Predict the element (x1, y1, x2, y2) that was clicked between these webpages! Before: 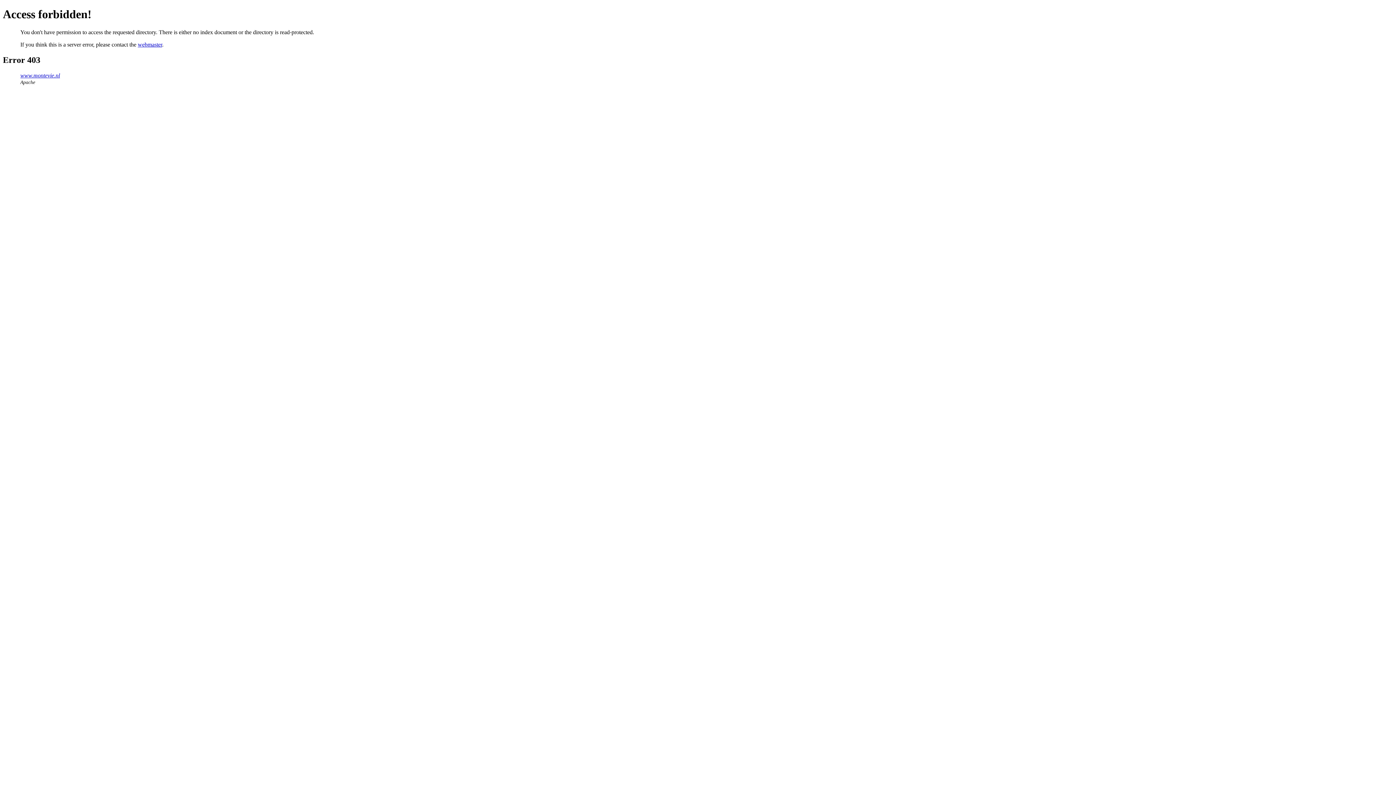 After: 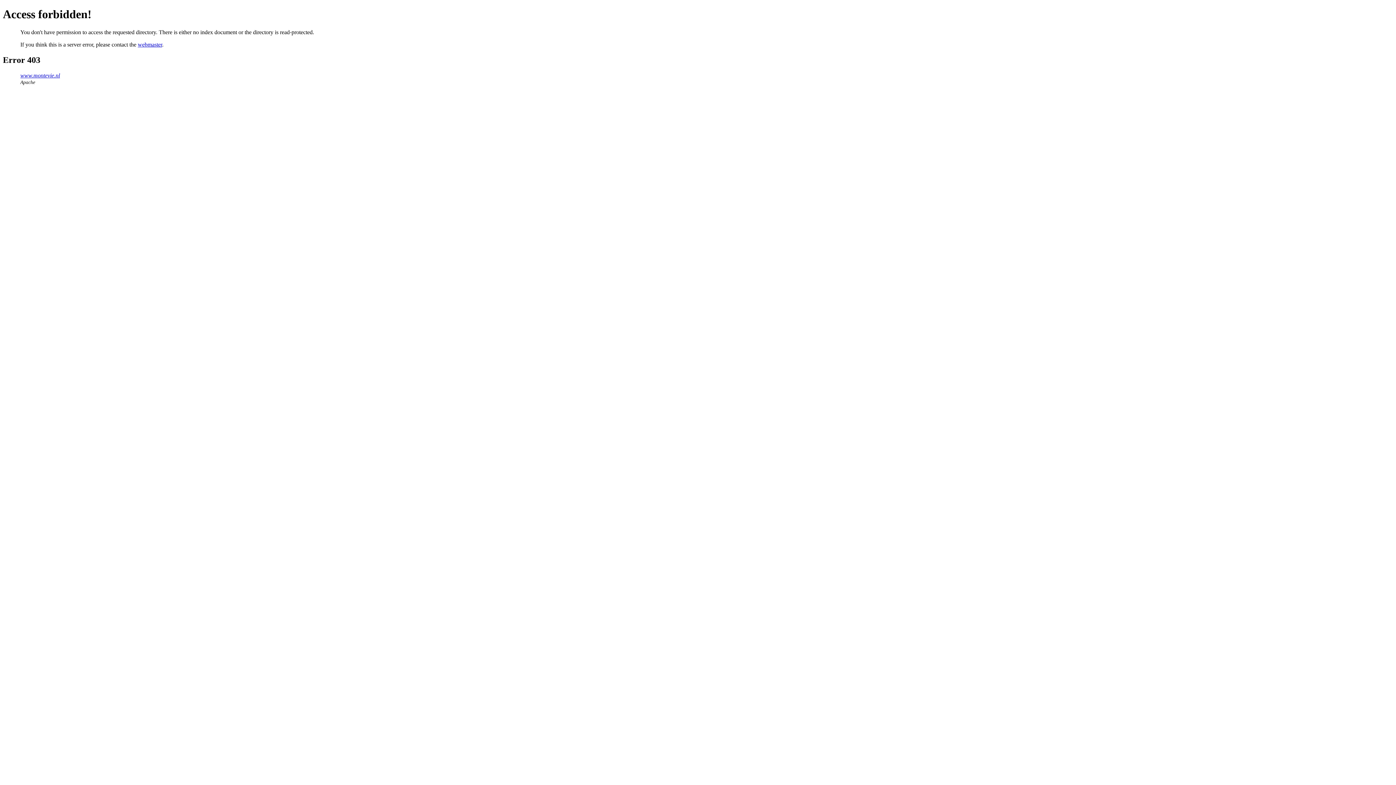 Action: label: webmaster bbox: (137, 41, 162, 47)